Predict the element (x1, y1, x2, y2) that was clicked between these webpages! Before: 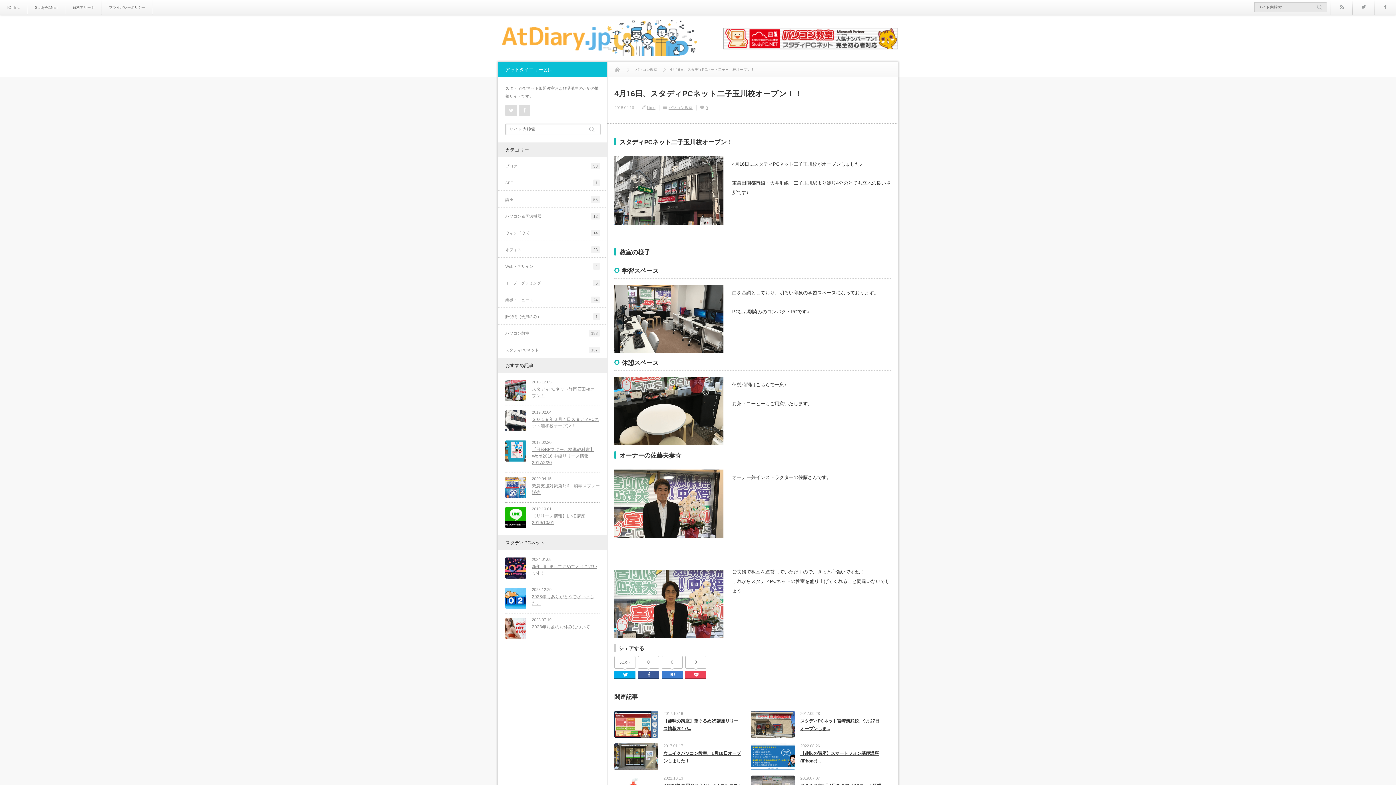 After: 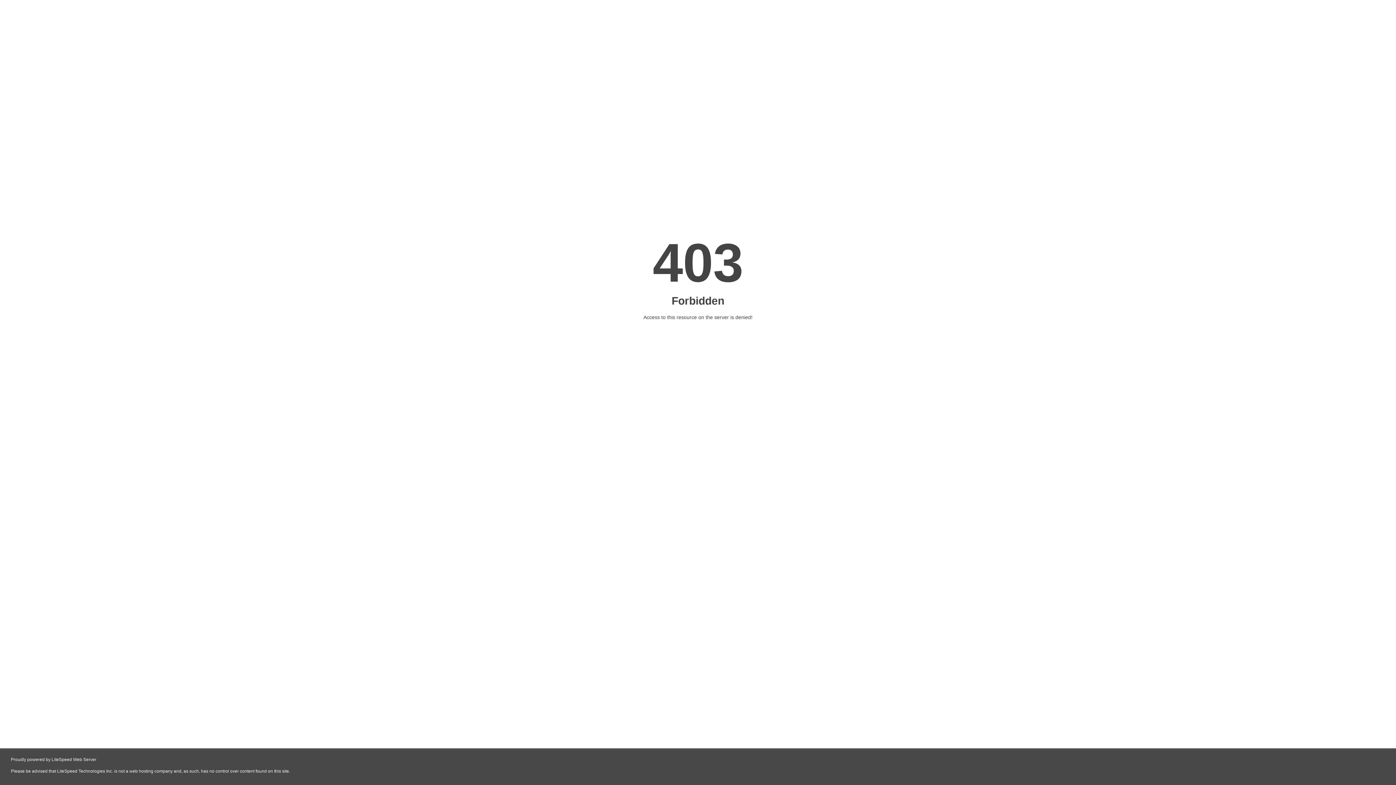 Action: bbox: (27, 0, 65, 14) label: StudyPC.NET